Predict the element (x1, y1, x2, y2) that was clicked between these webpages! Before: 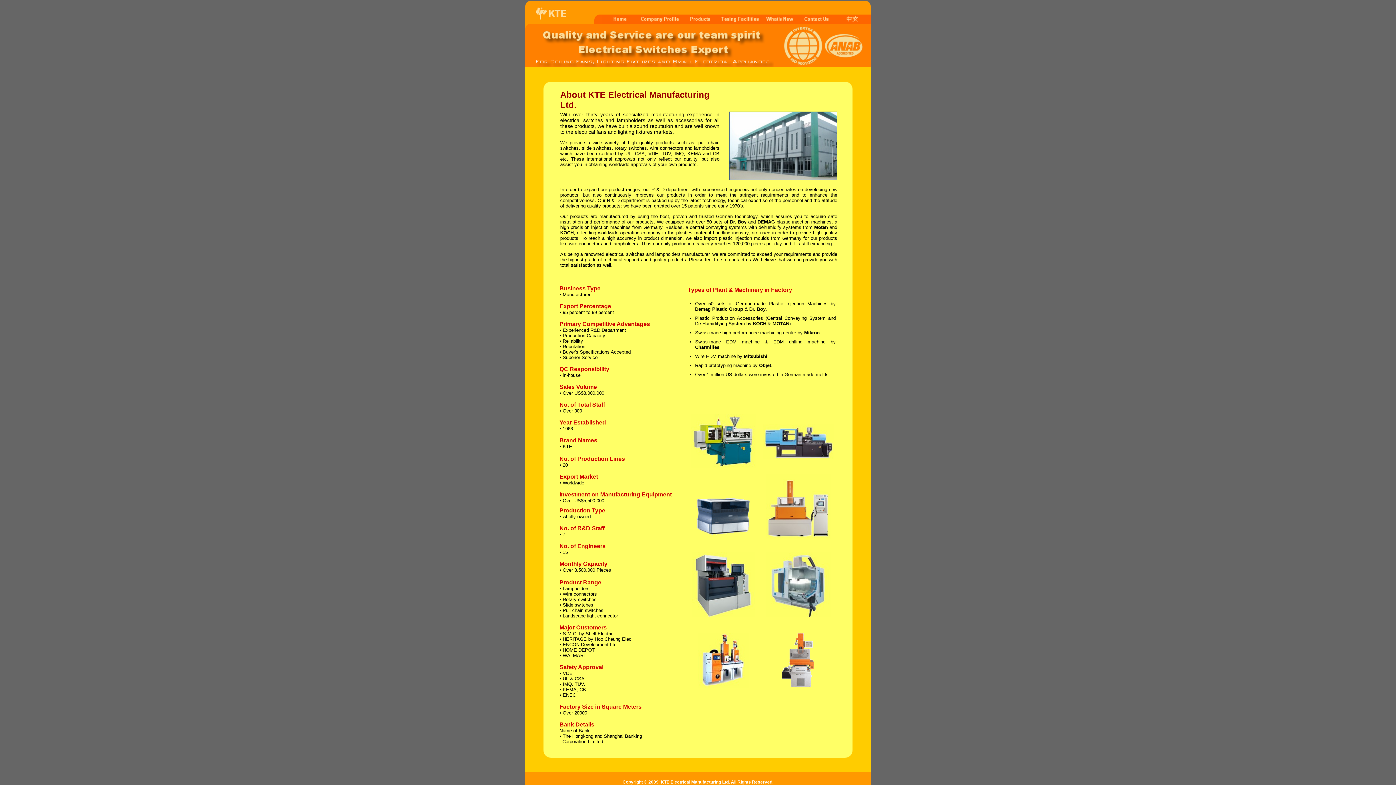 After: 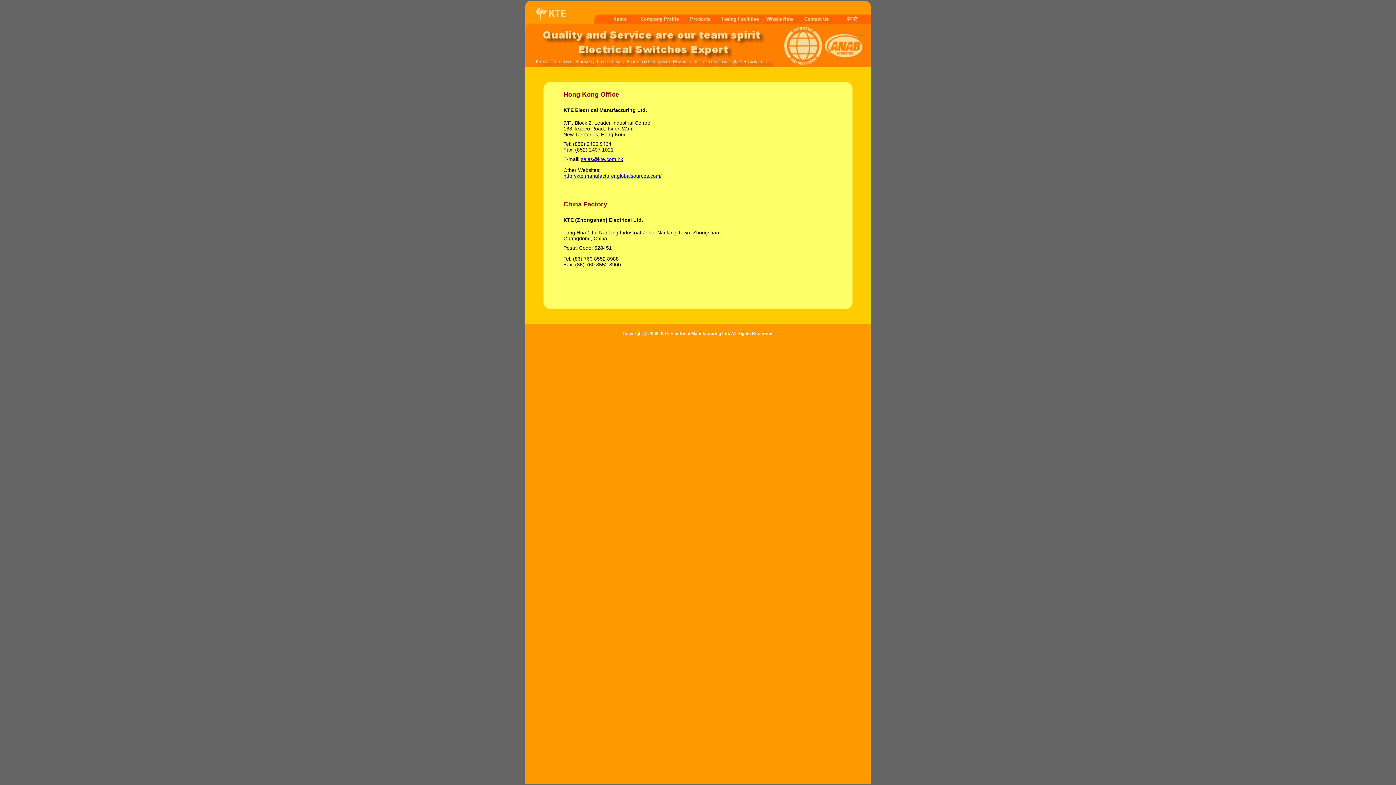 Action: bbox: (798, 19, 834, 24)